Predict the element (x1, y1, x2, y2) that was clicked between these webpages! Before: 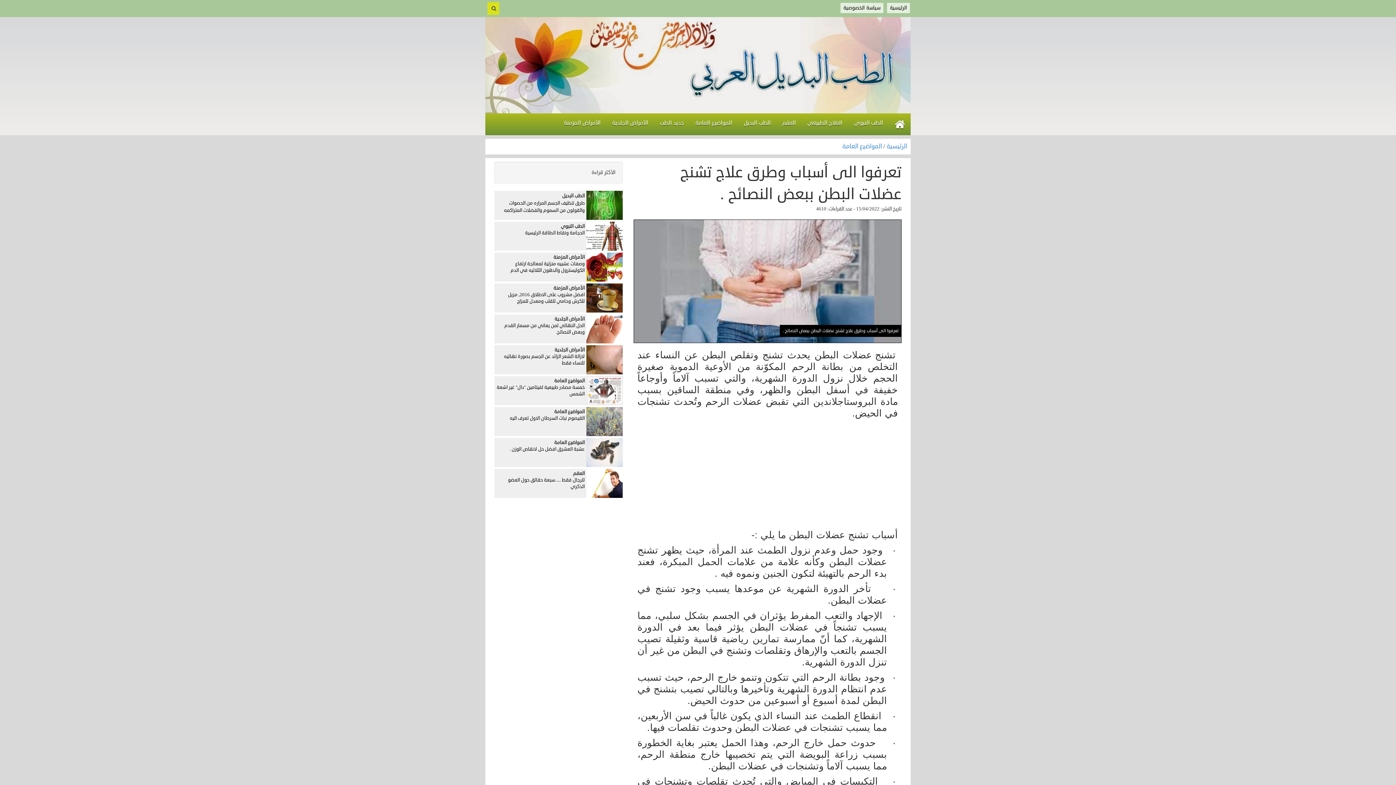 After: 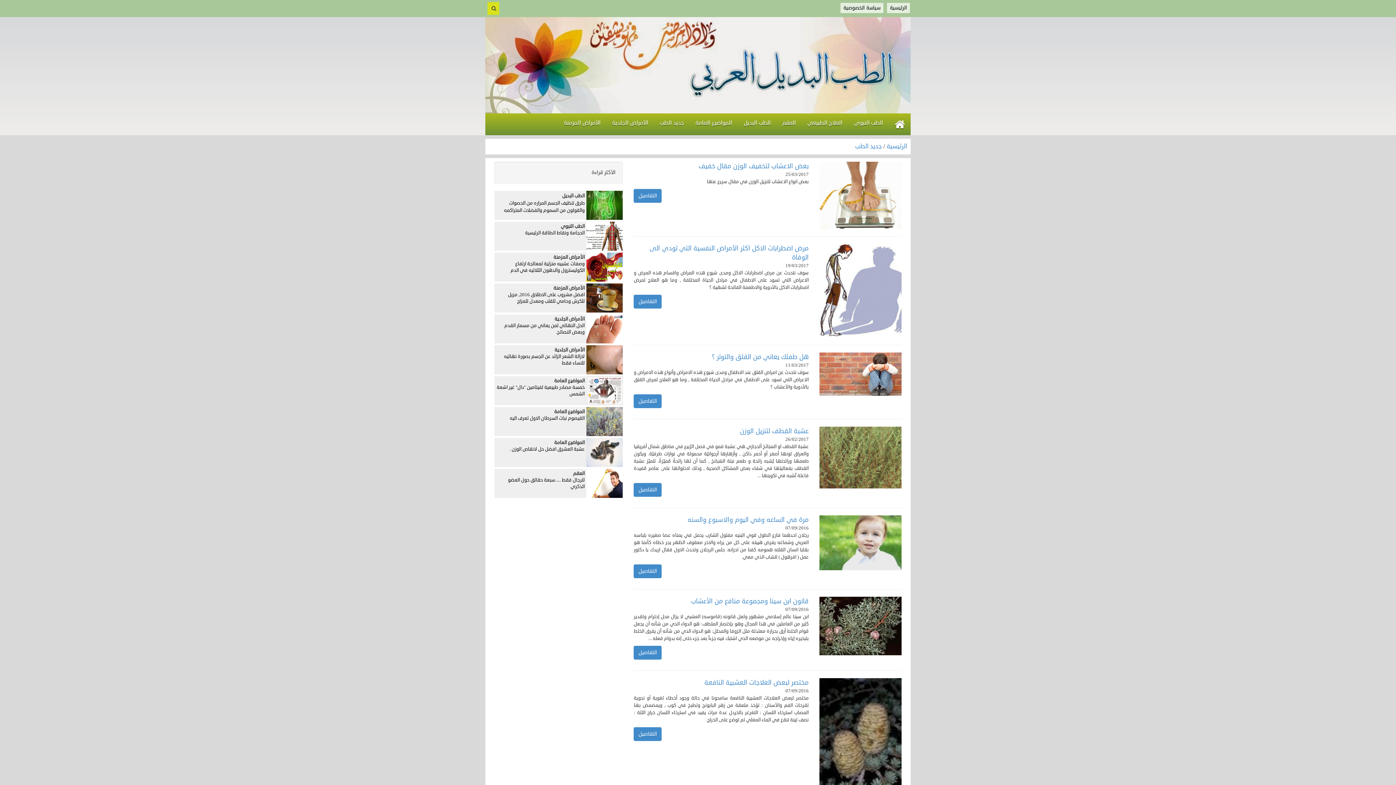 Action: bbox: (654, 113, 689, 135) label: جديد الطب